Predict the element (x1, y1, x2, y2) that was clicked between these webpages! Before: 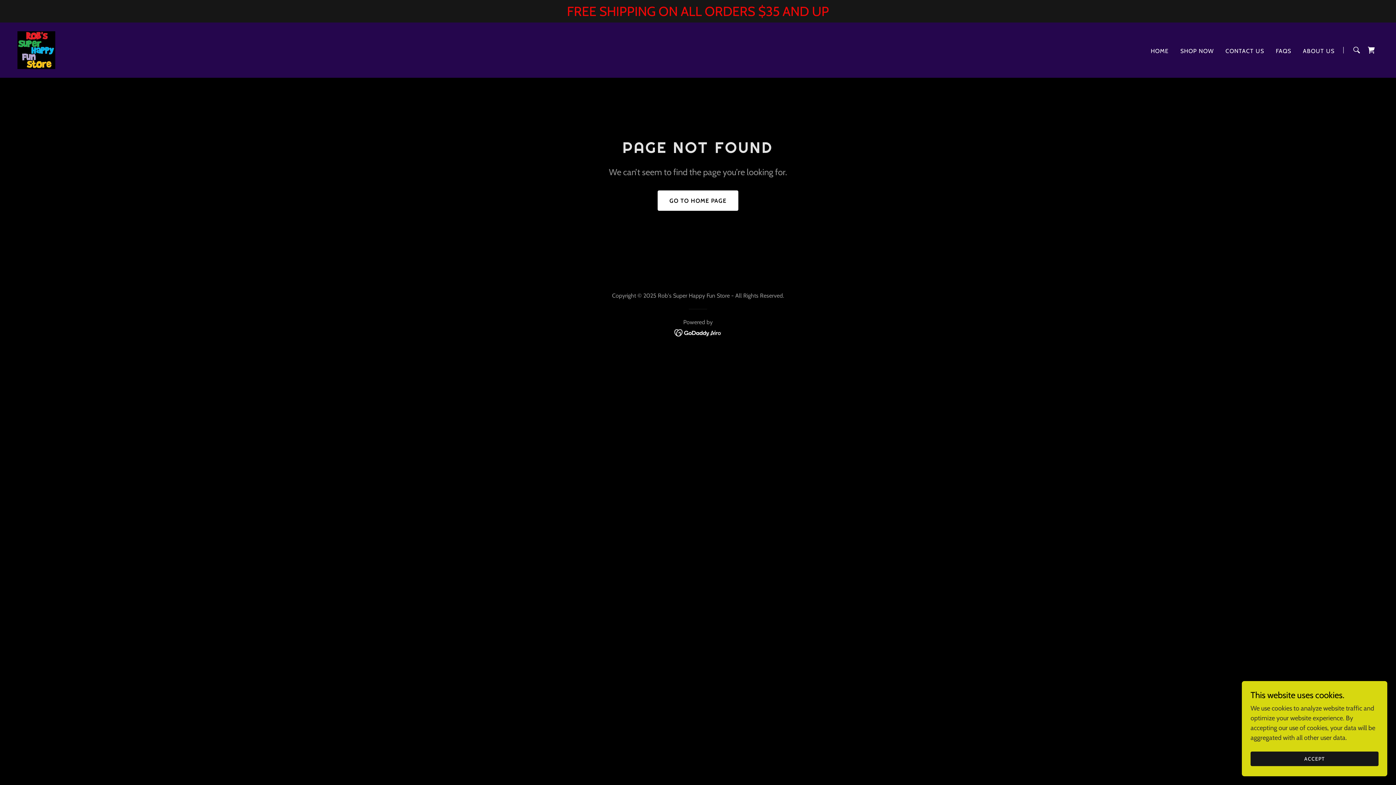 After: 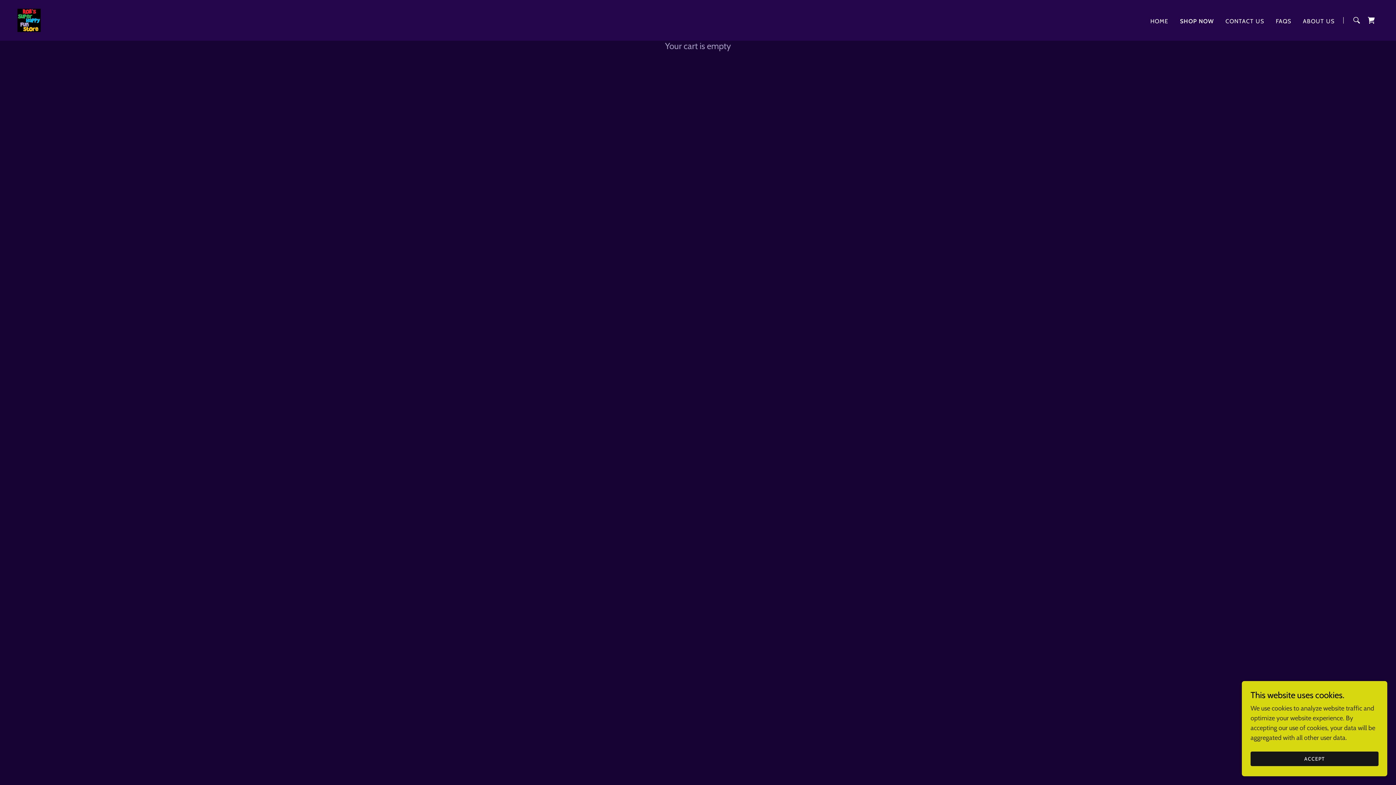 Action: bbox: (1364, 42, 1378, 57) label: Shopping Cart Icon